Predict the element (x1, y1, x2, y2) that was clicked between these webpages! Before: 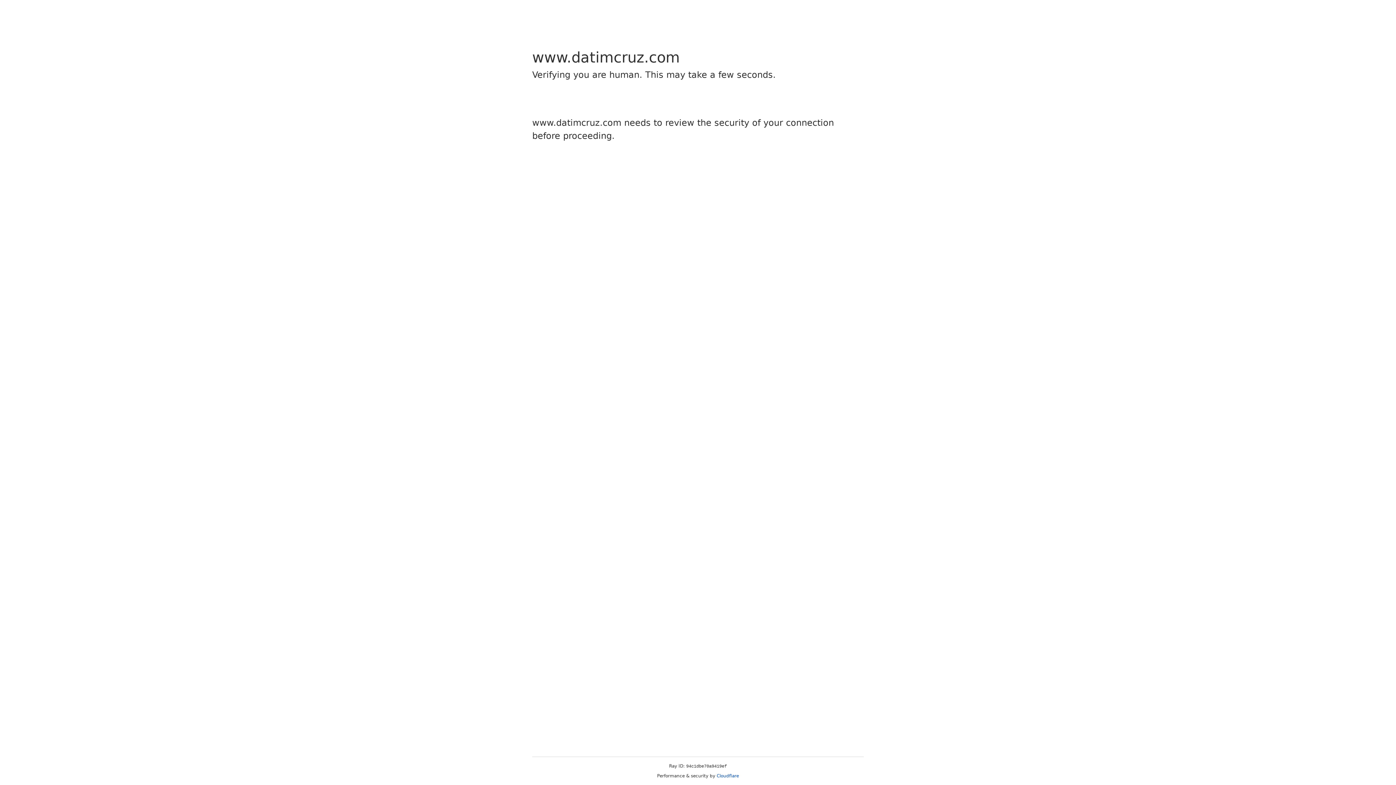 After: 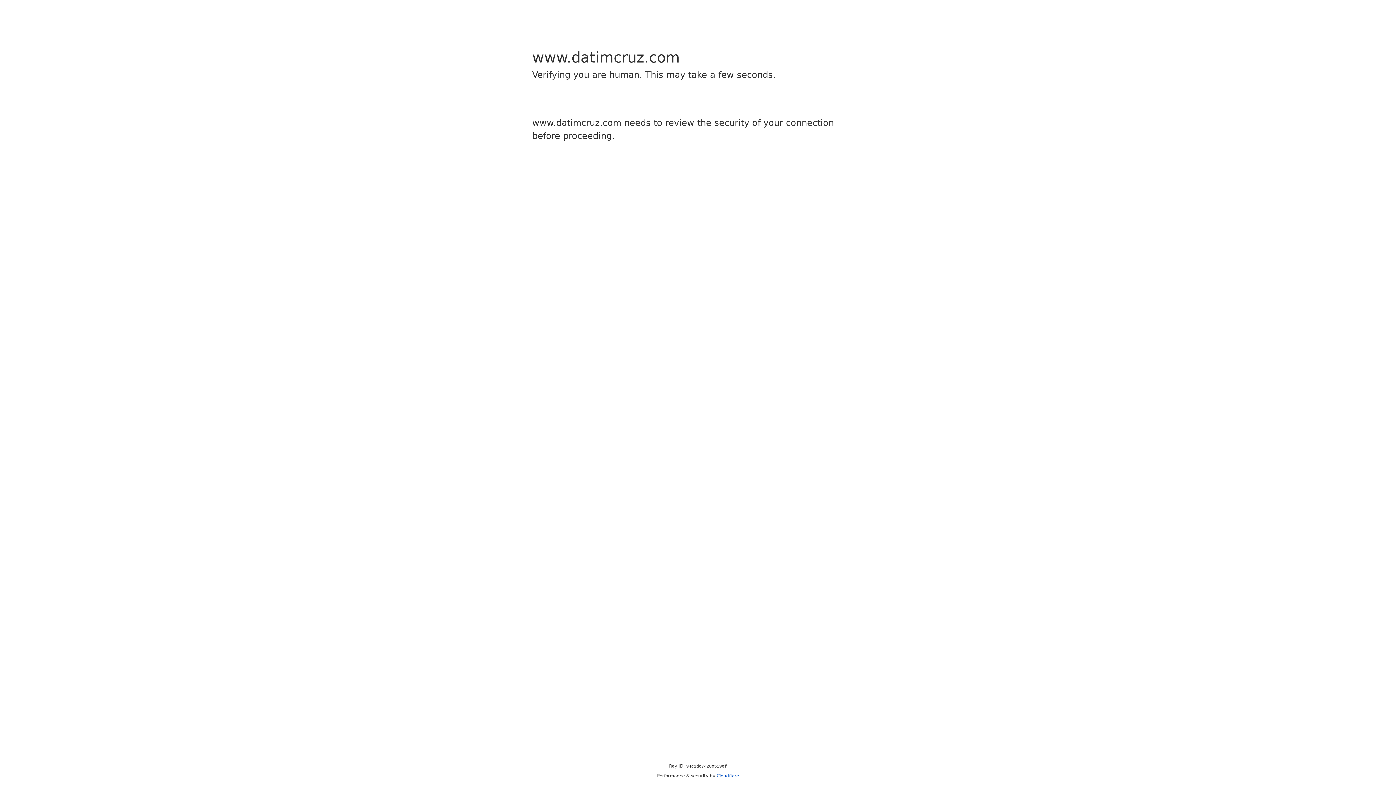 Action: label: Cloudflare bbox: (716, 773, 739, 778)